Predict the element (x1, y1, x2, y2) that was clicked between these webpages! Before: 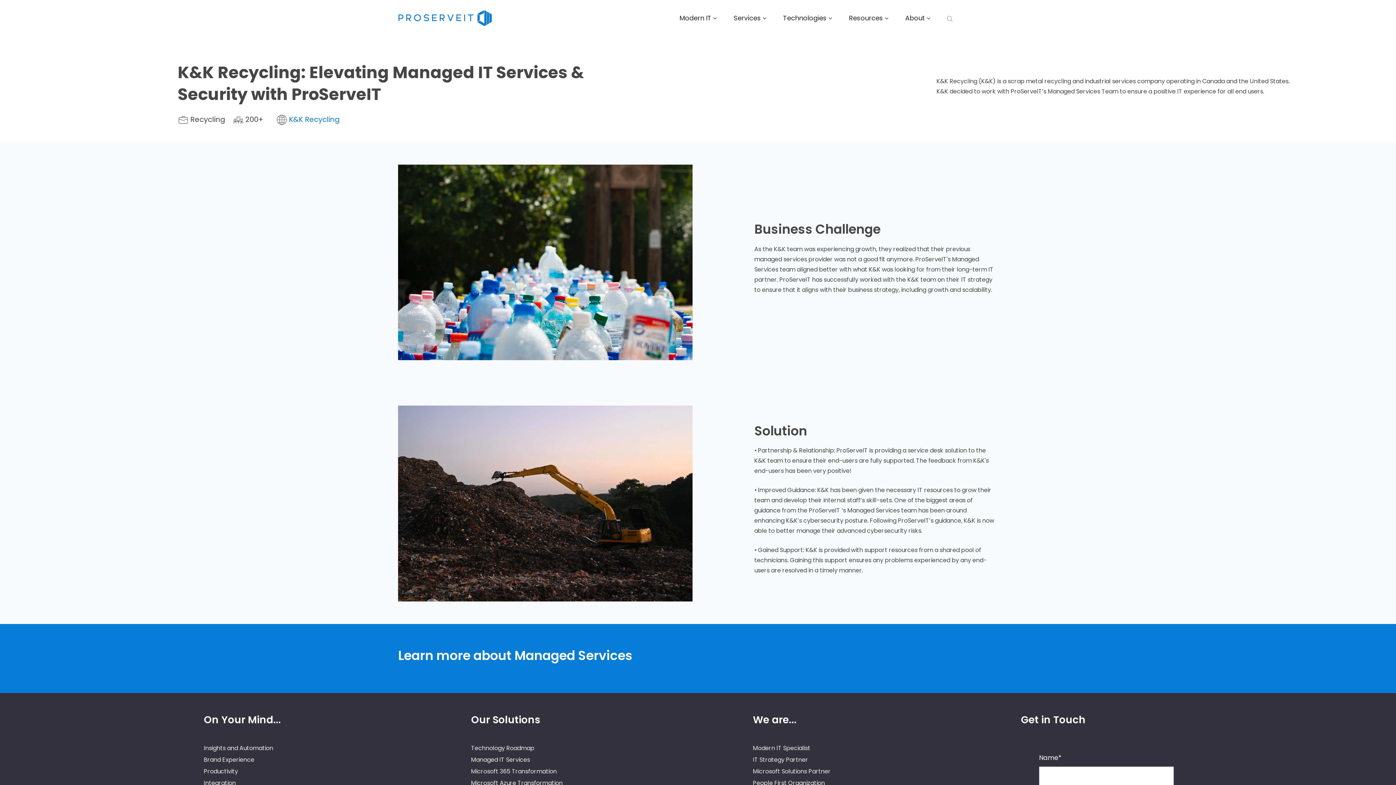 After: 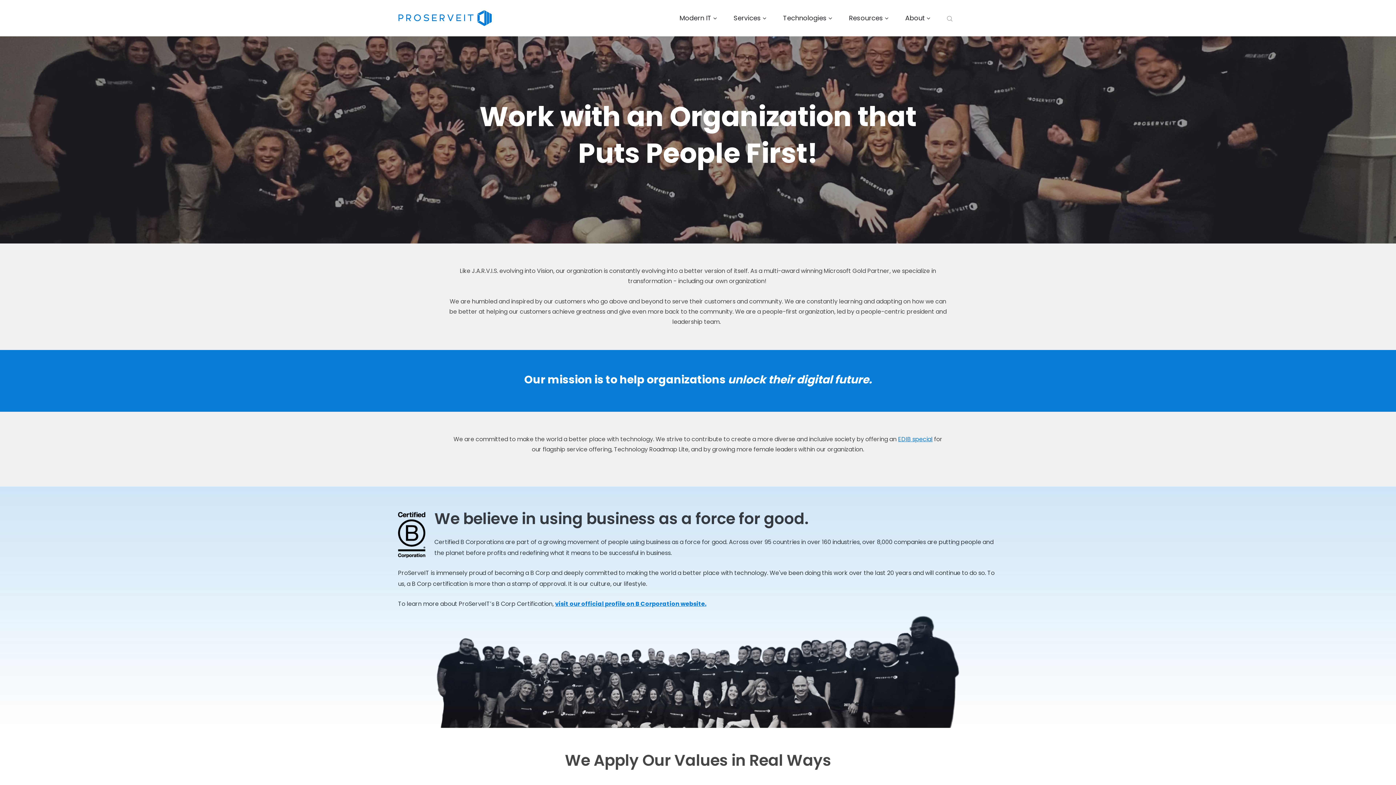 Action: bbox: (753, 779, 825, 787) label: People First Organization